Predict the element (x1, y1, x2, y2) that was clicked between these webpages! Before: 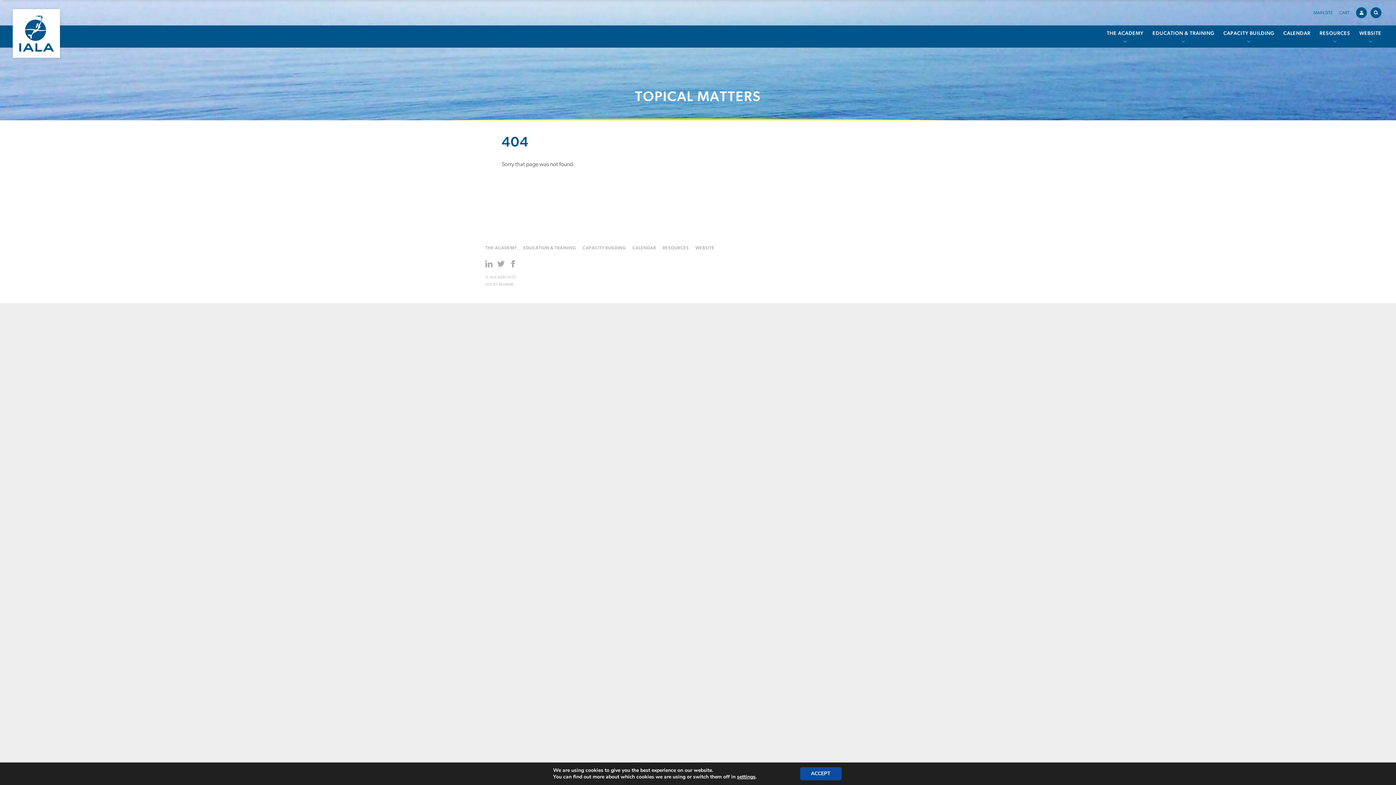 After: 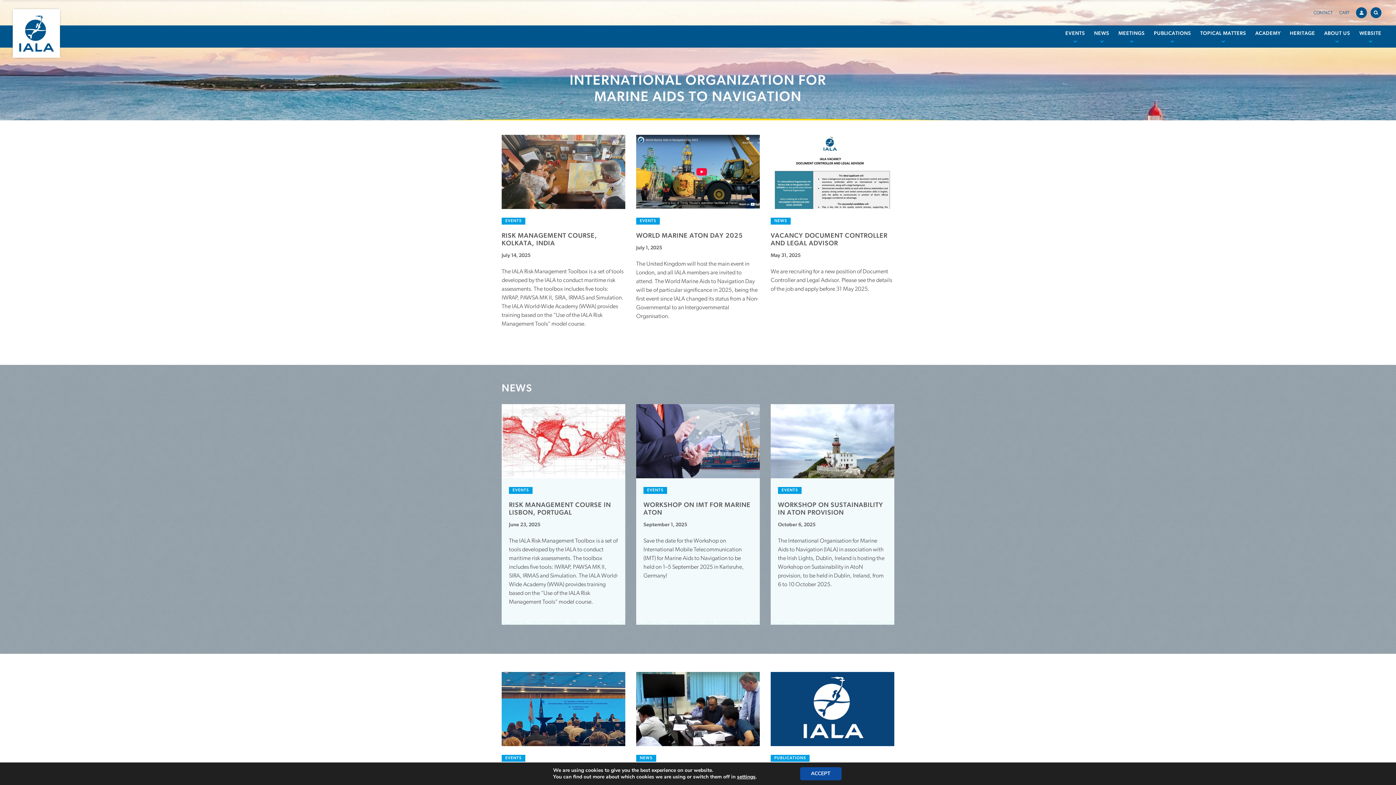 Action: bbox: (12, 9, 60, 57)